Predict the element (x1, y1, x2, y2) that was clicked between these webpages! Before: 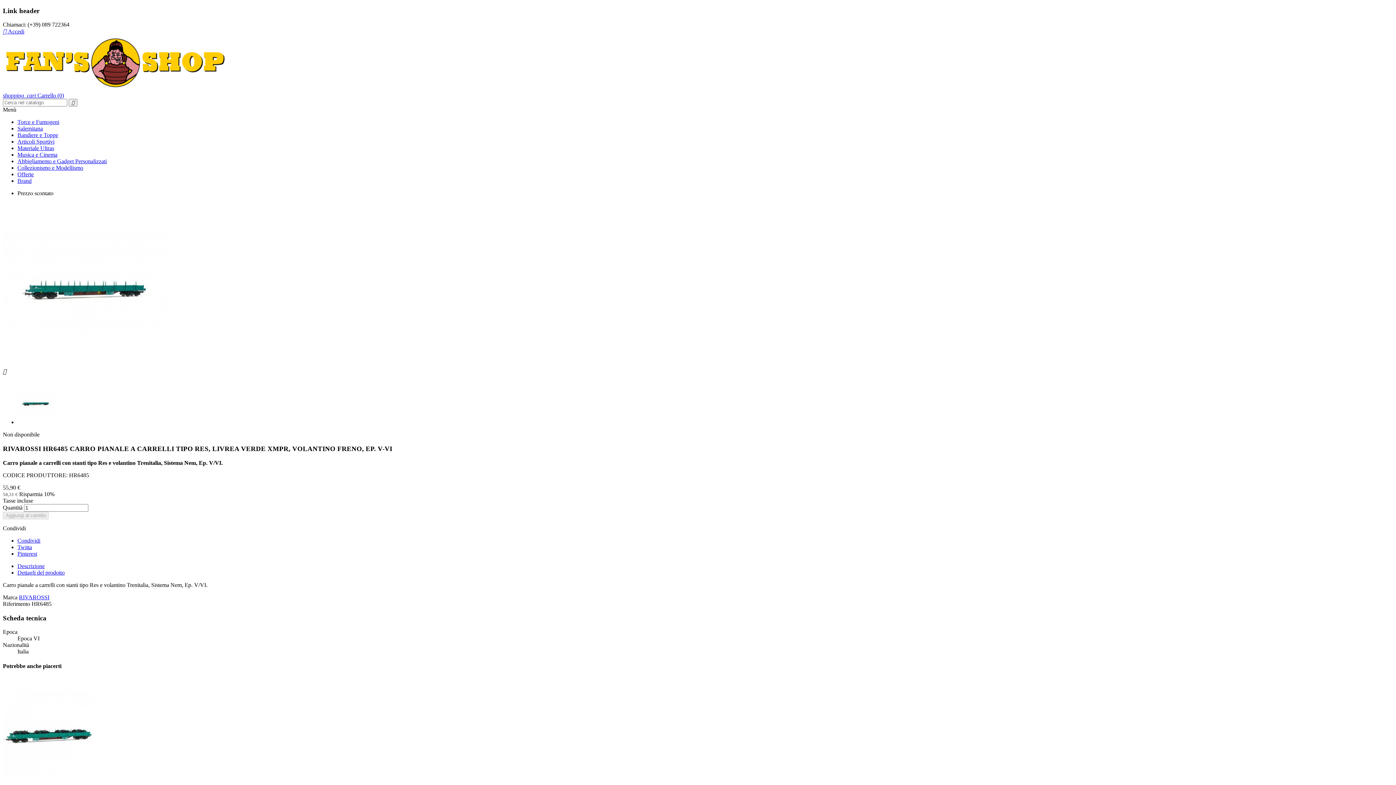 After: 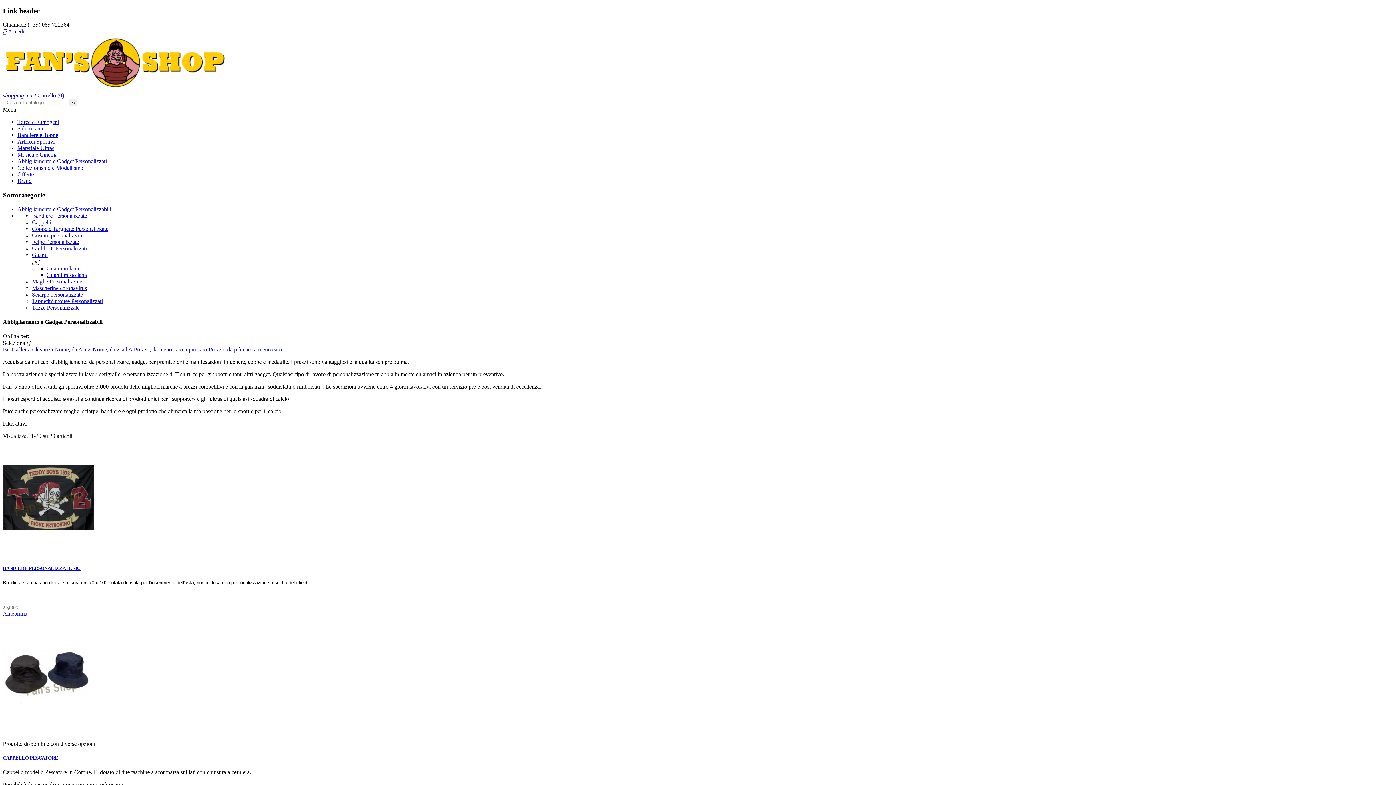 Action: label: Abbigliamento e Gadget Personalizzati bbox: (17, 158, 106, 164)